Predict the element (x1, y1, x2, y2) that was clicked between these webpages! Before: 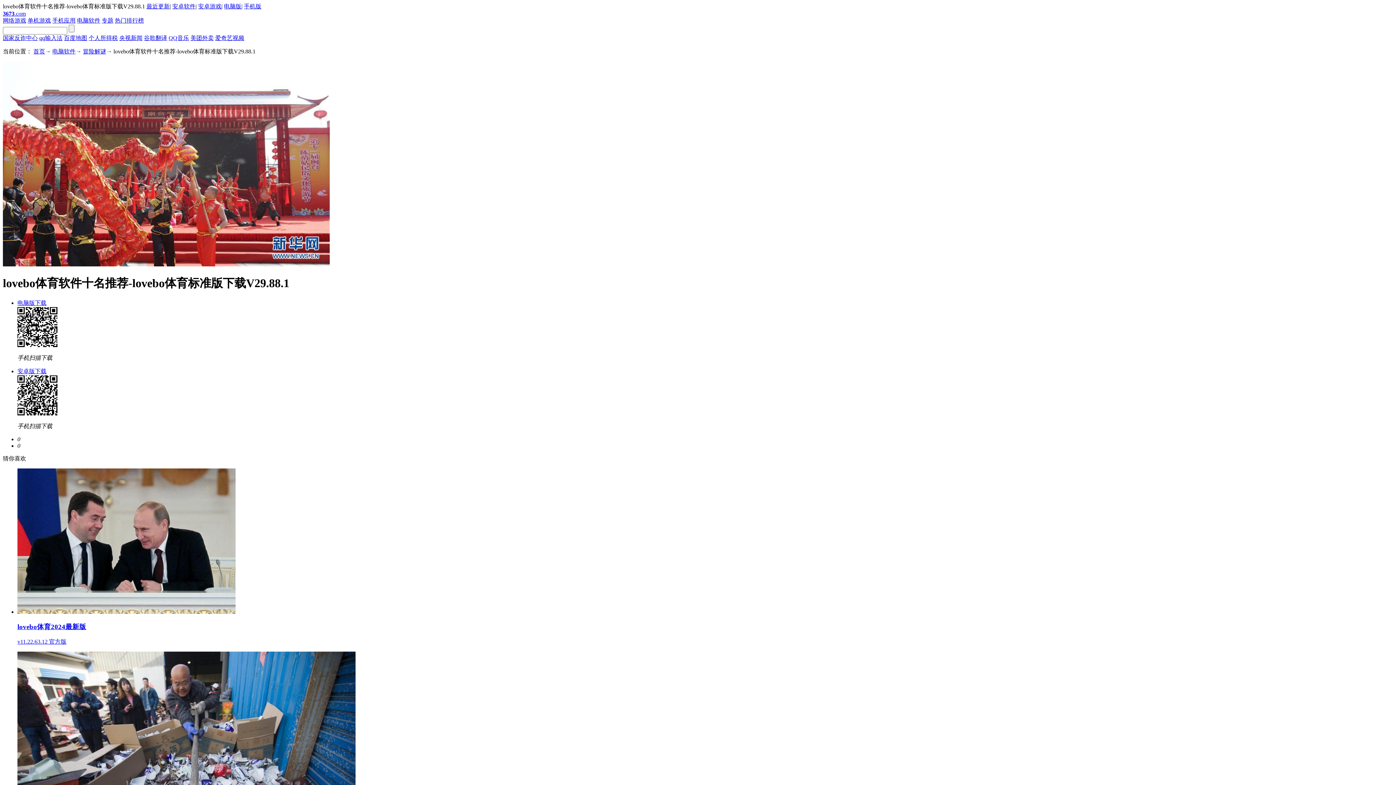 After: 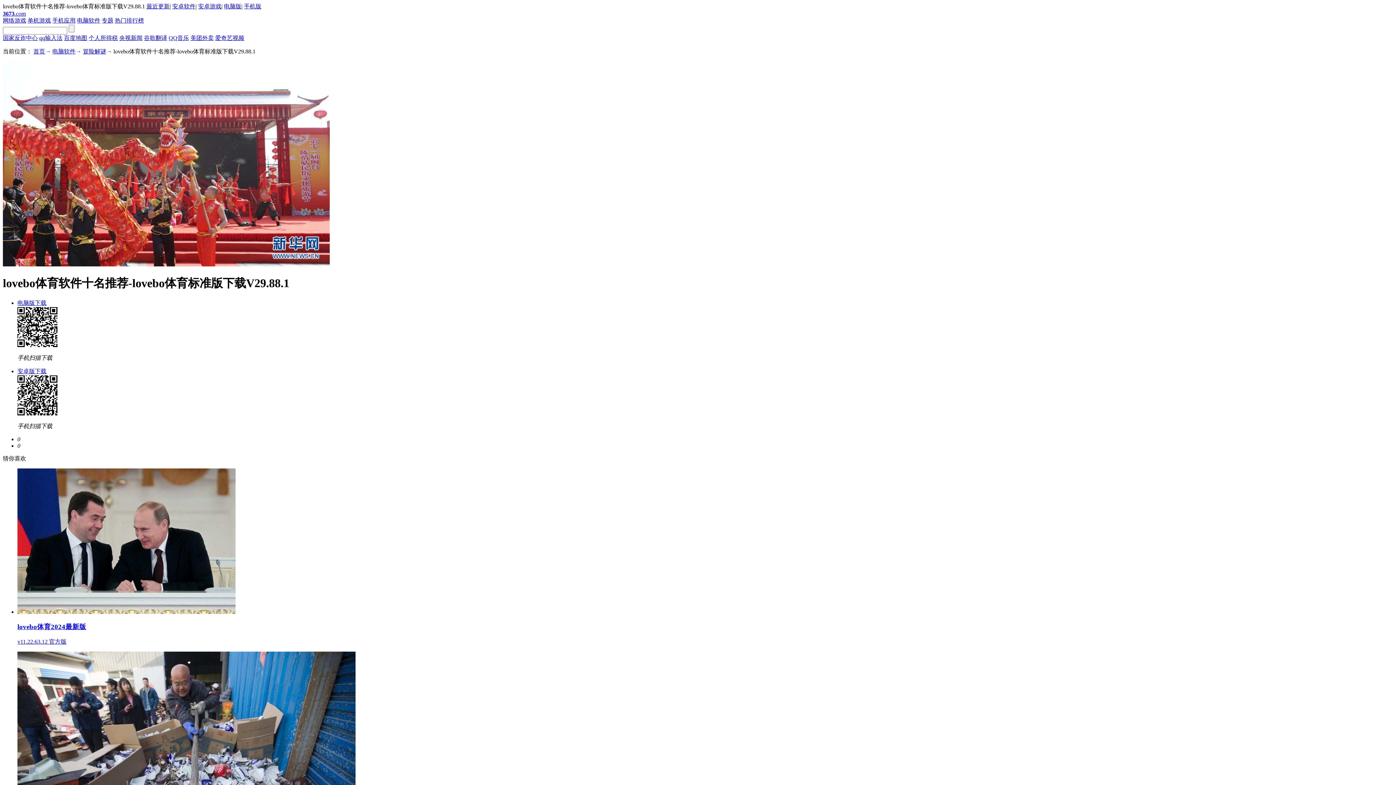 Action: bbox: (39, 34, 62, 41) label: qq输入法